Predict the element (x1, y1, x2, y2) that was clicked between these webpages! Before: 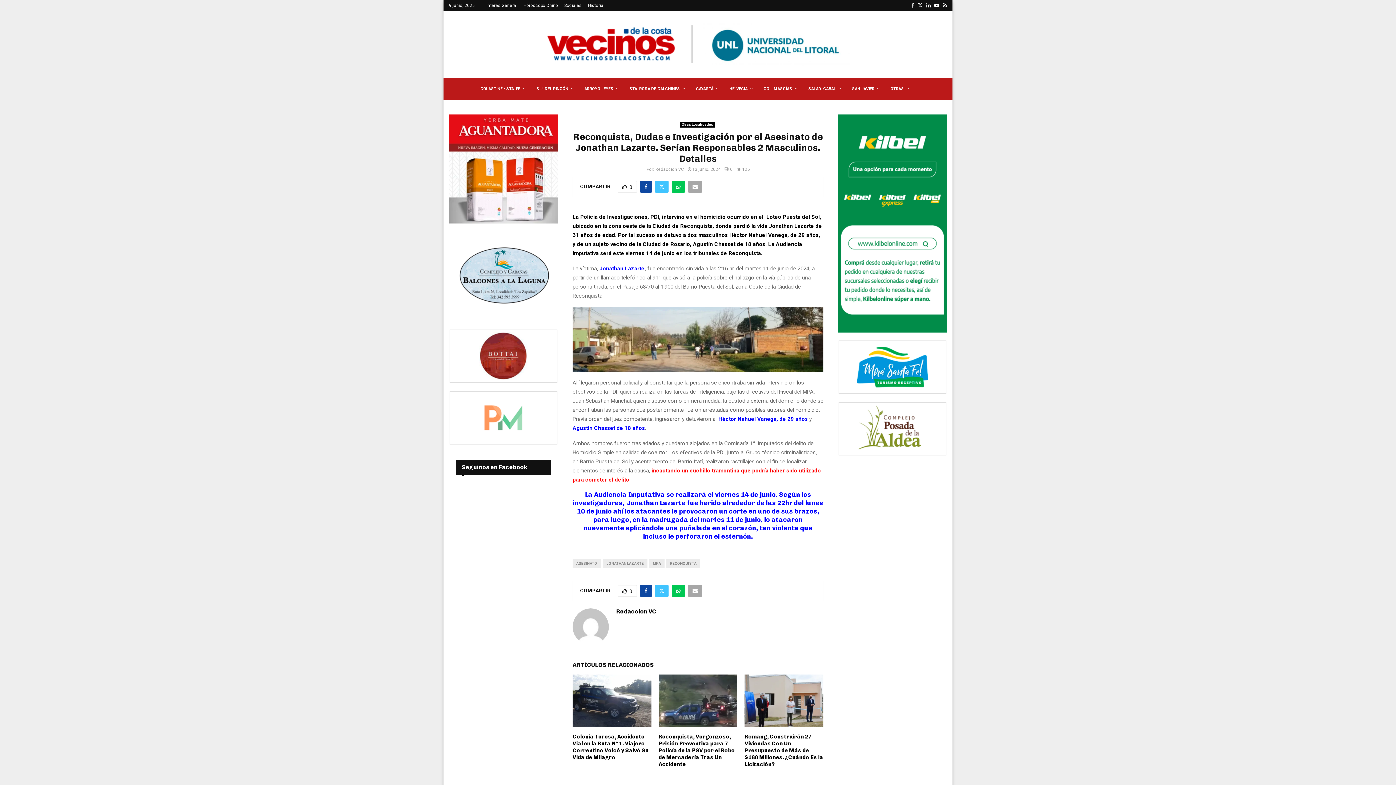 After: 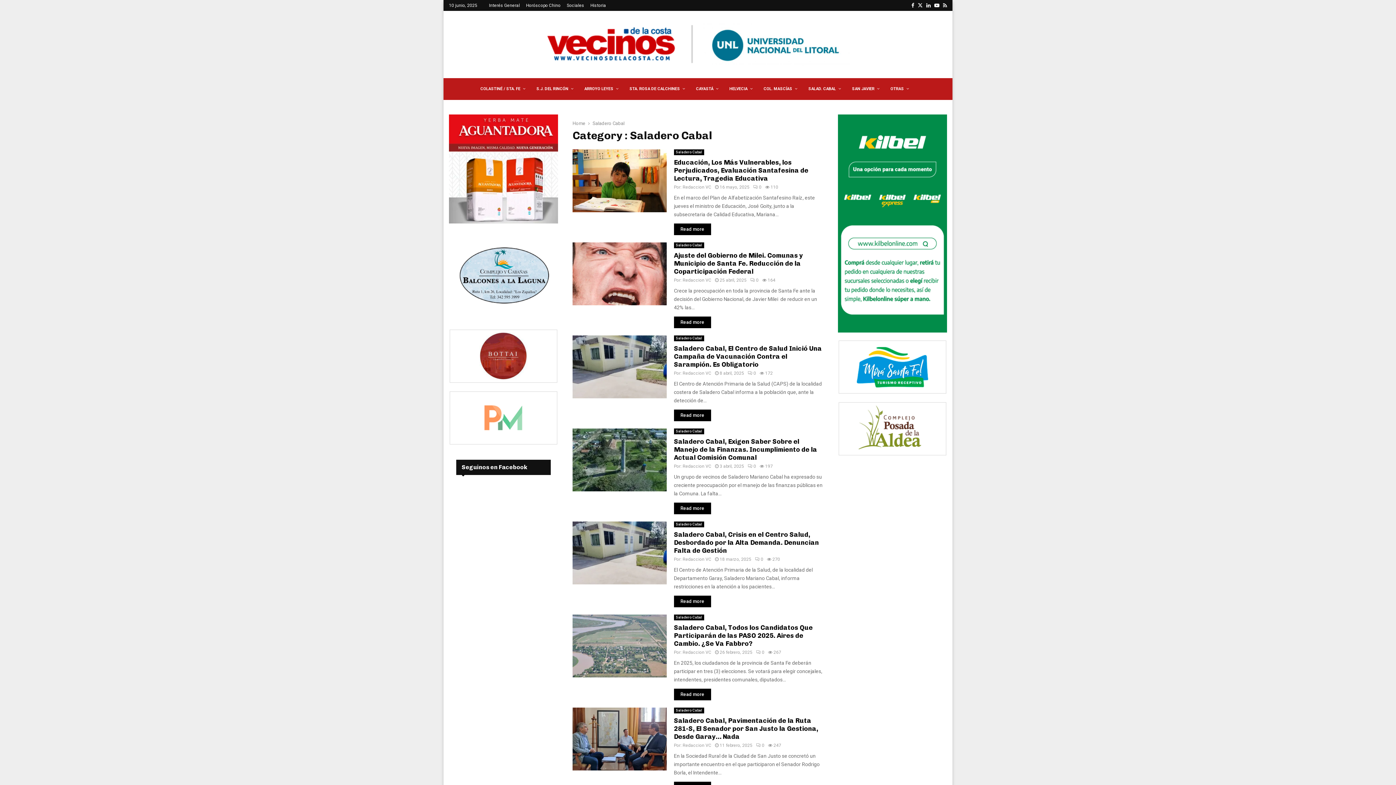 Action: bbox: (808, 78, 841, 100) label: SALAD. CABAL